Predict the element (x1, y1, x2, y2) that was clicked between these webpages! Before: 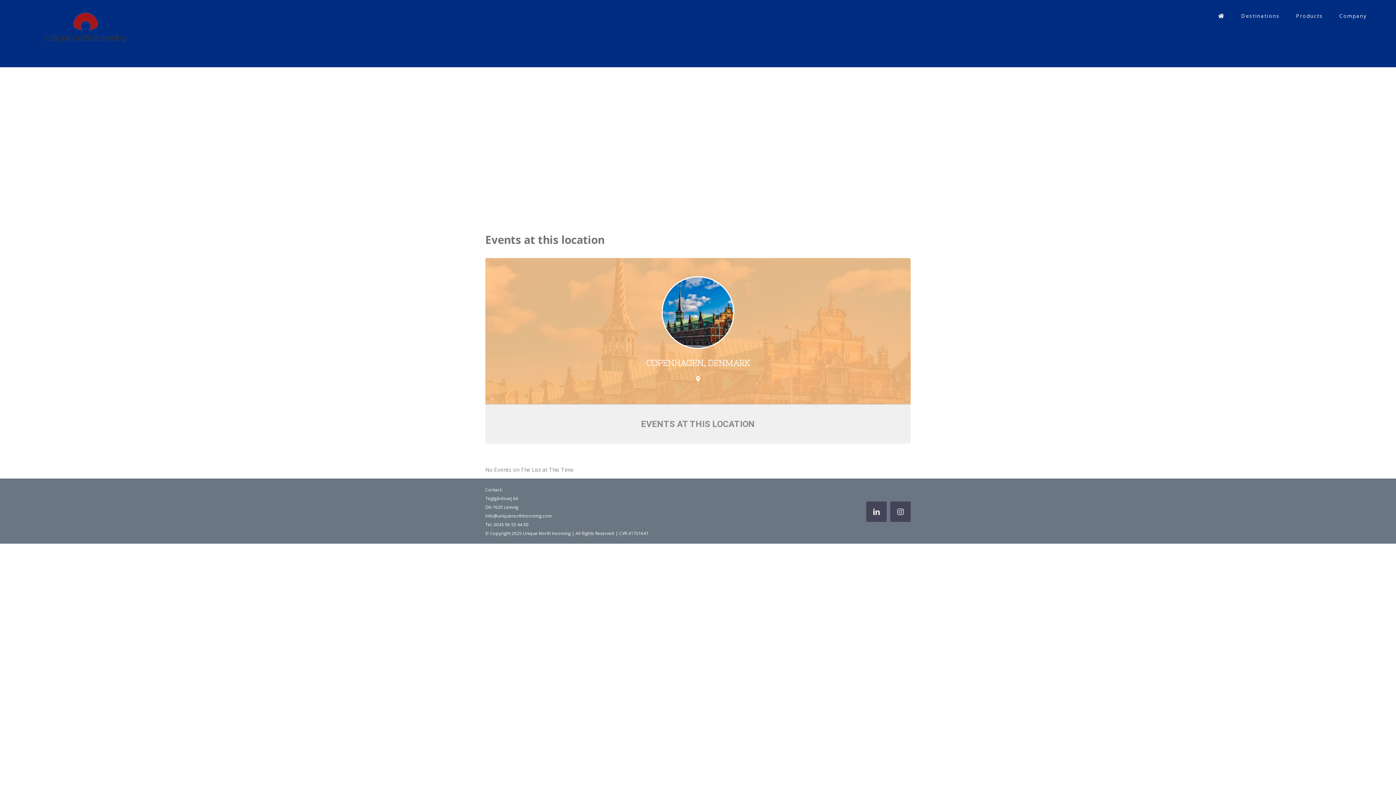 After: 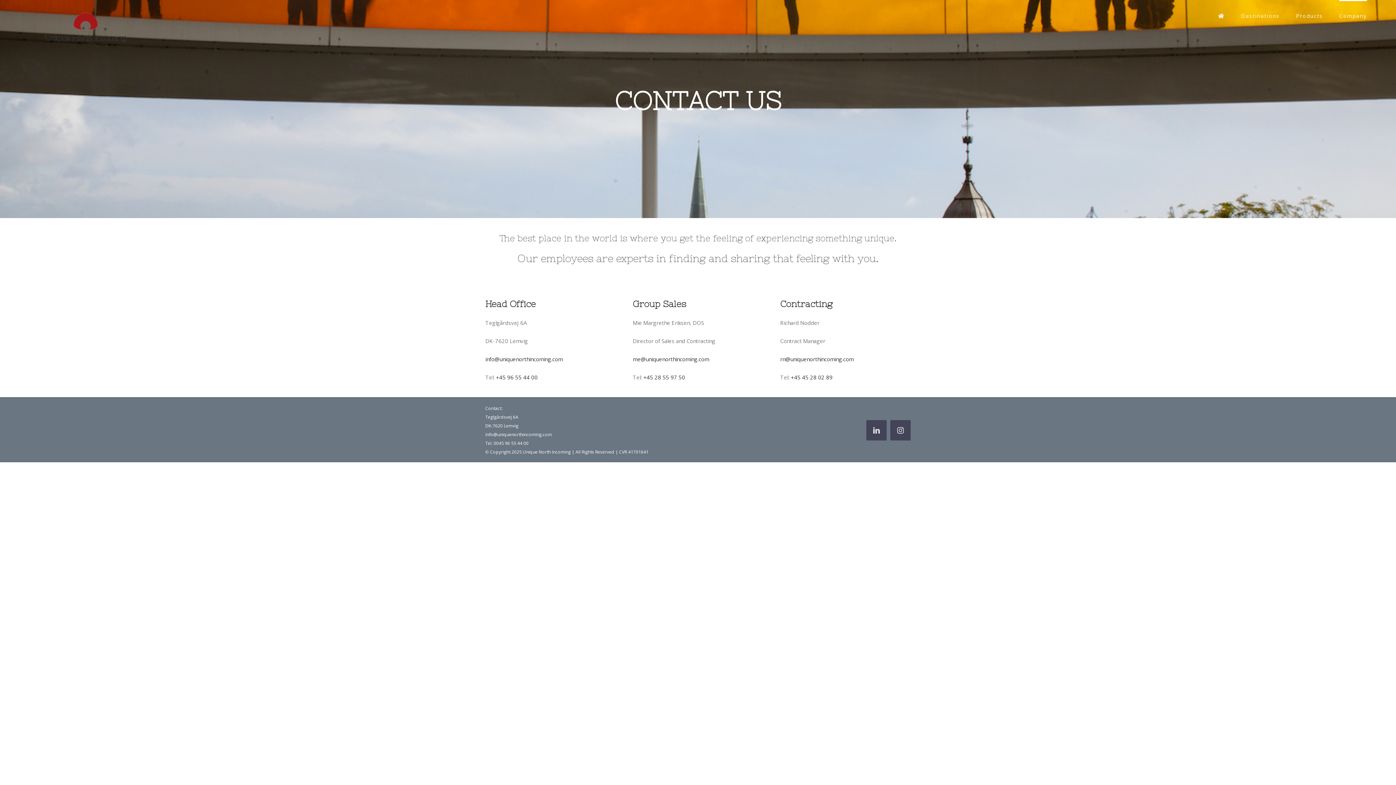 Action: label: Company bbox: (1339, 0, 1367, 30)